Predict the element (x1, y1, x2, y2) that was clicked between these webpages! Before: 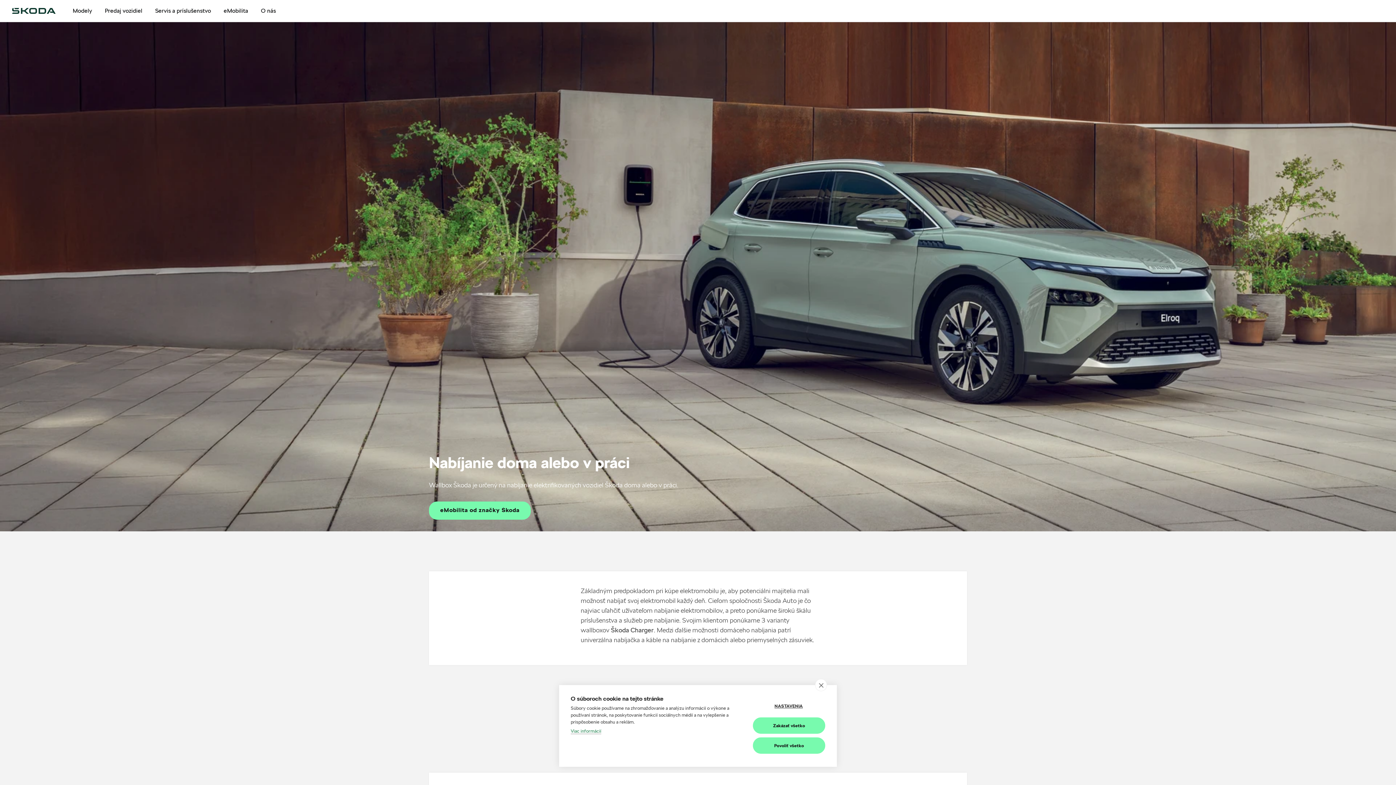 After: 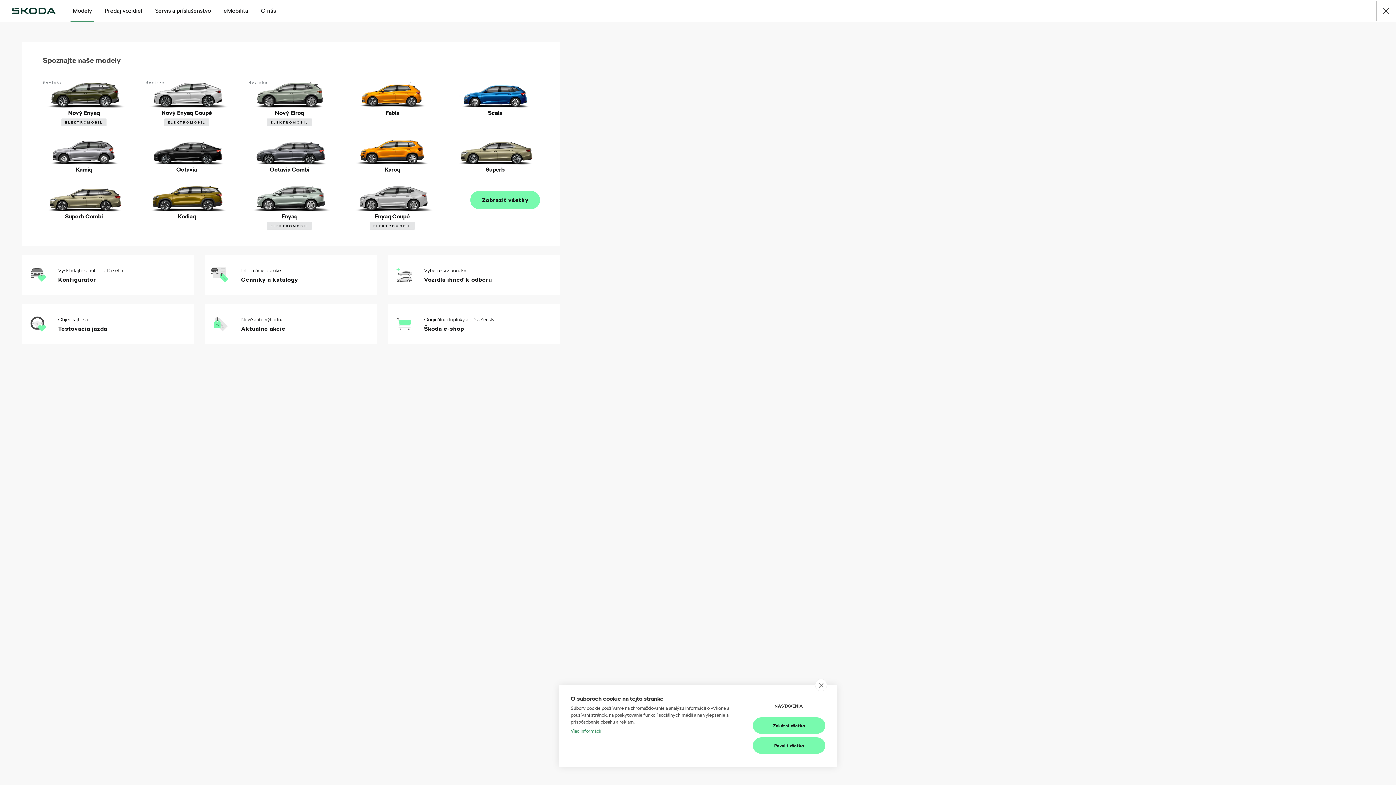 Action: bbox: (72, 0, 92, 21) label: Modely